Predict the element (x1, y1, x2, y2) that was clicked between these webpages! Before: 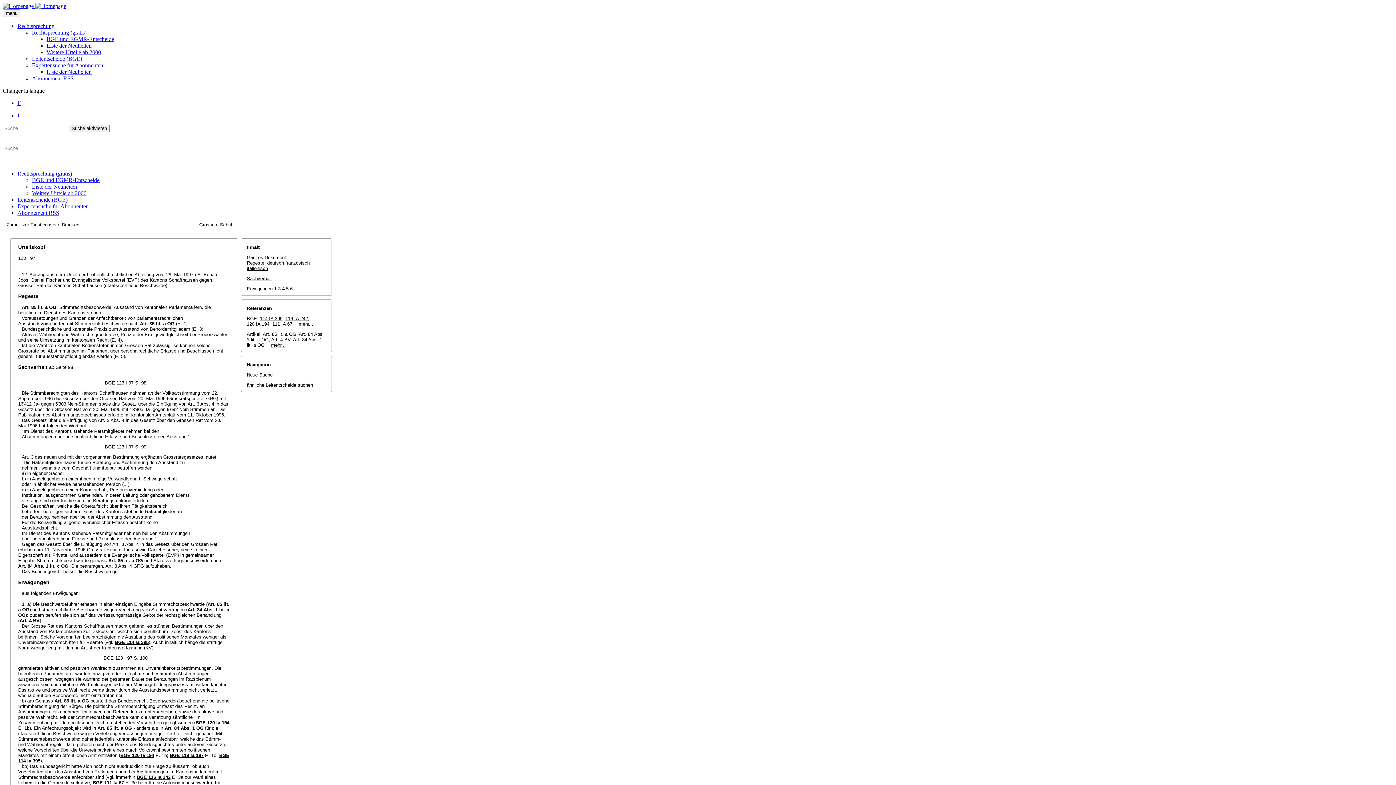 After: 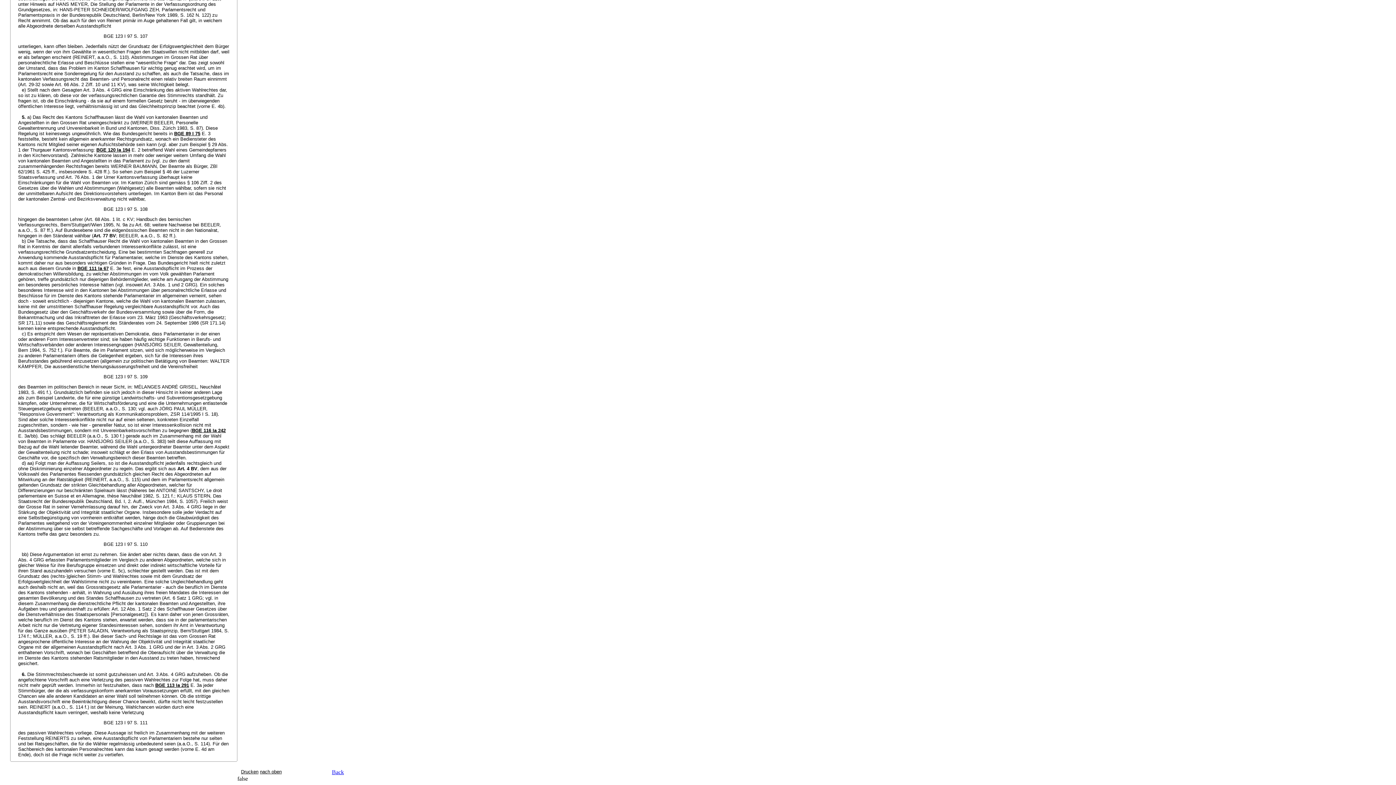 Action: label: 6 bbox: (290, 286, 292, 291)